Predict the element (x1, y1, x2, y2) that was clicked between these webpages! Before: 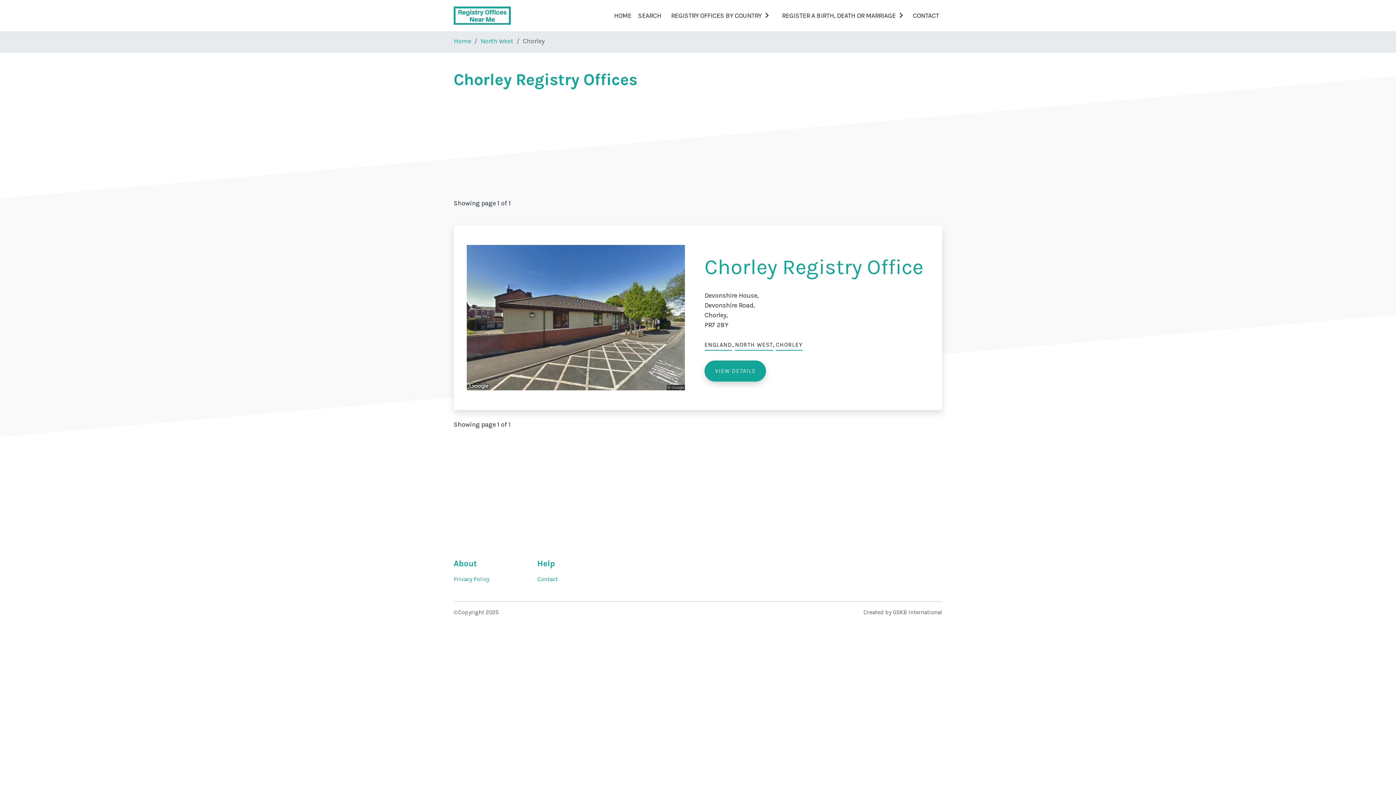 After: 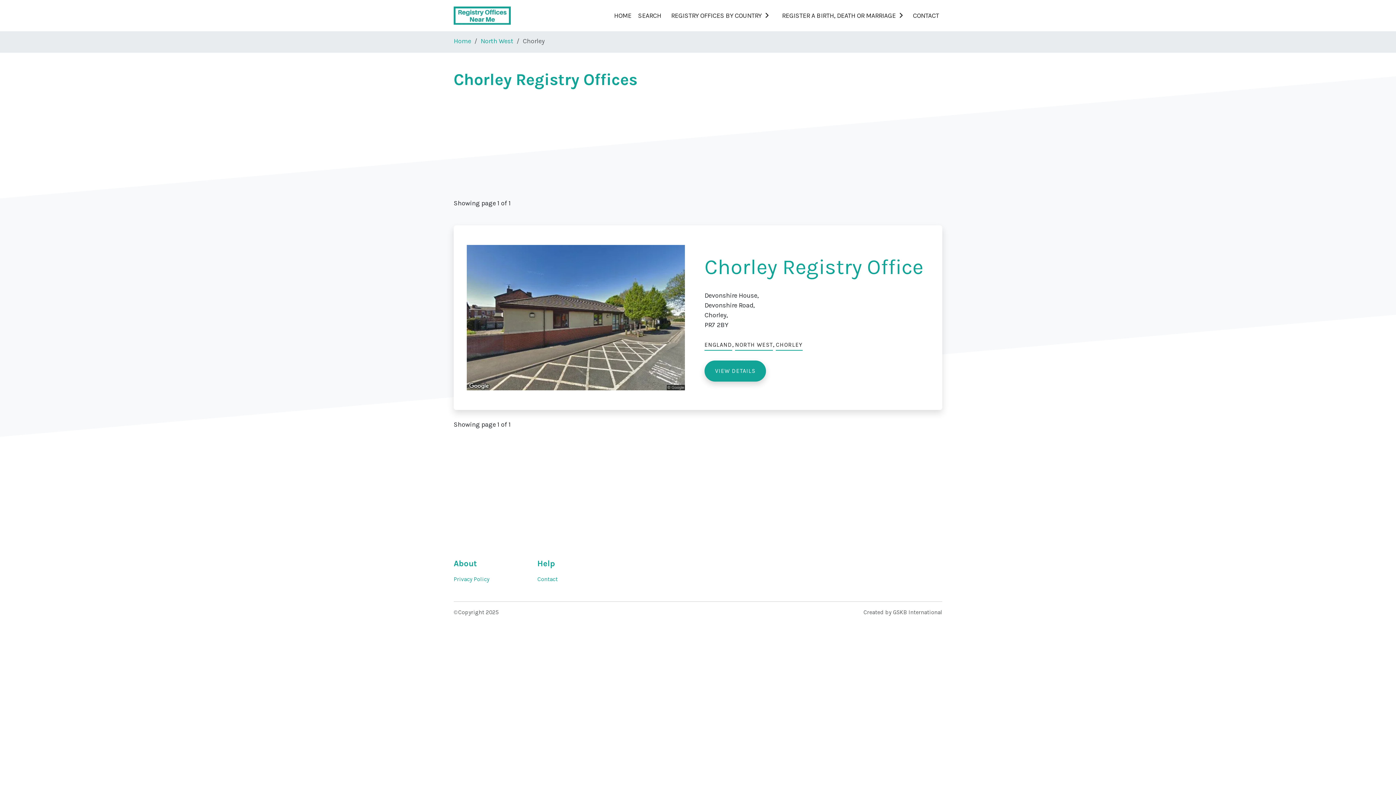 Action: label: CHORLEY bbox: (776, 341, 802, 350)